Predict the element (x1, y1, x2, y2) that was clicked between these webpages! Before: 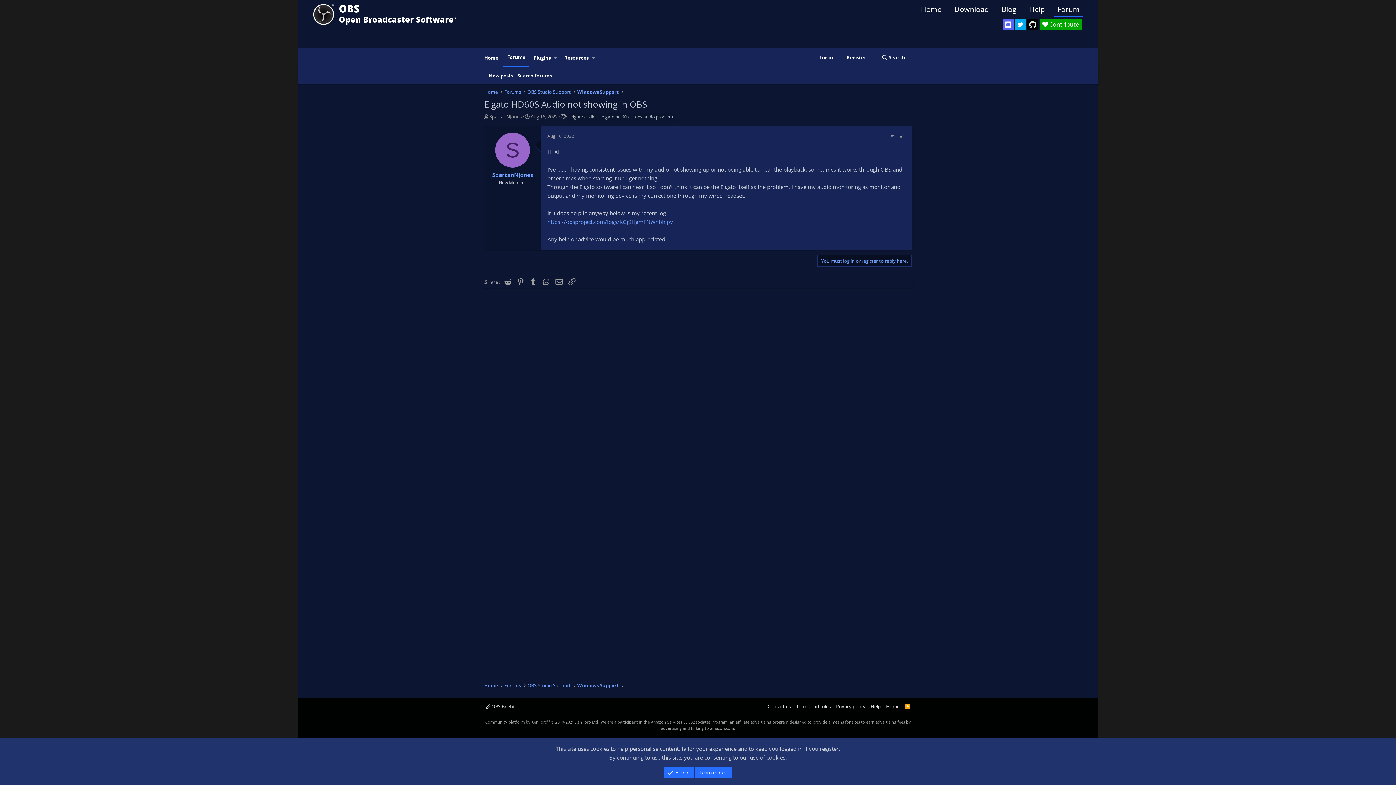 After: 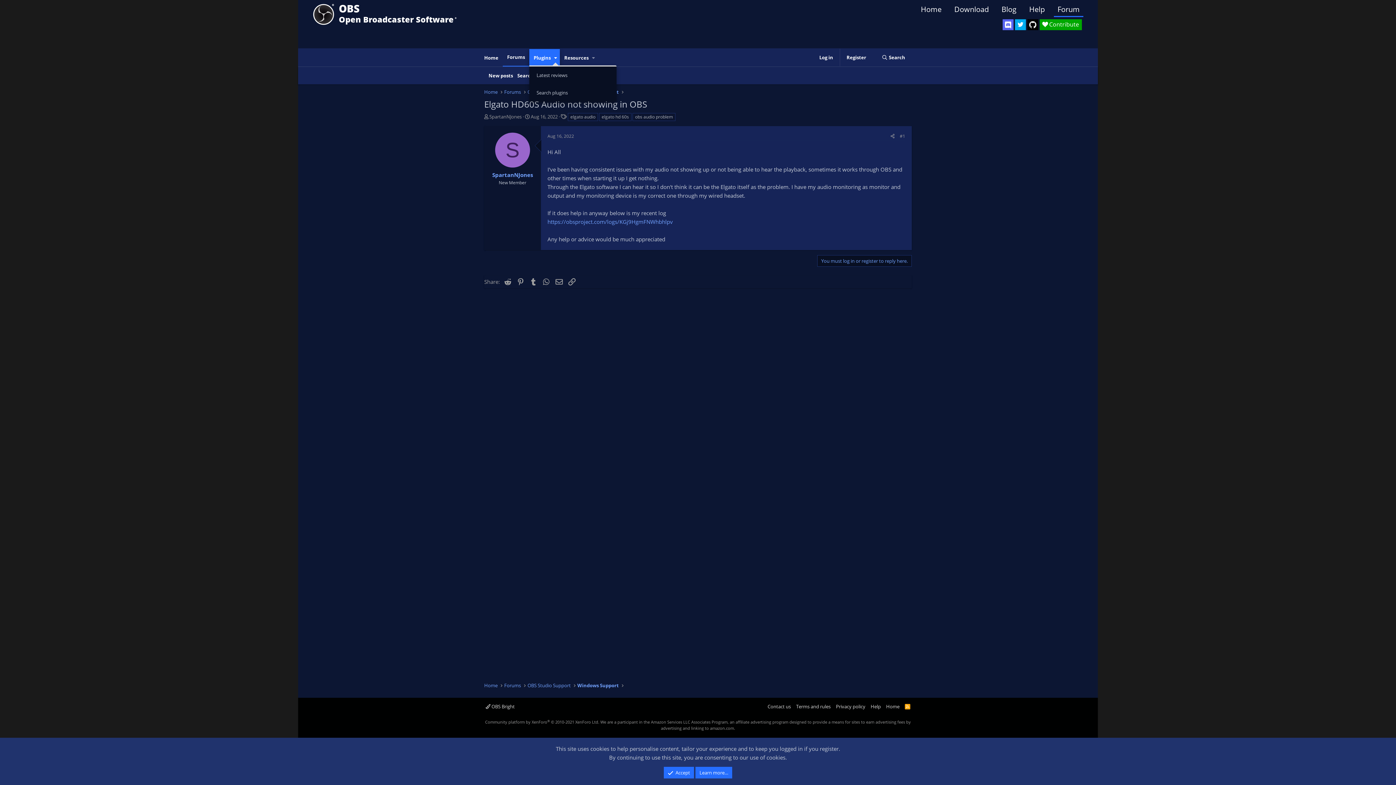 Action: bbox: (551, 49, 560, 66) label: Toggle expanded